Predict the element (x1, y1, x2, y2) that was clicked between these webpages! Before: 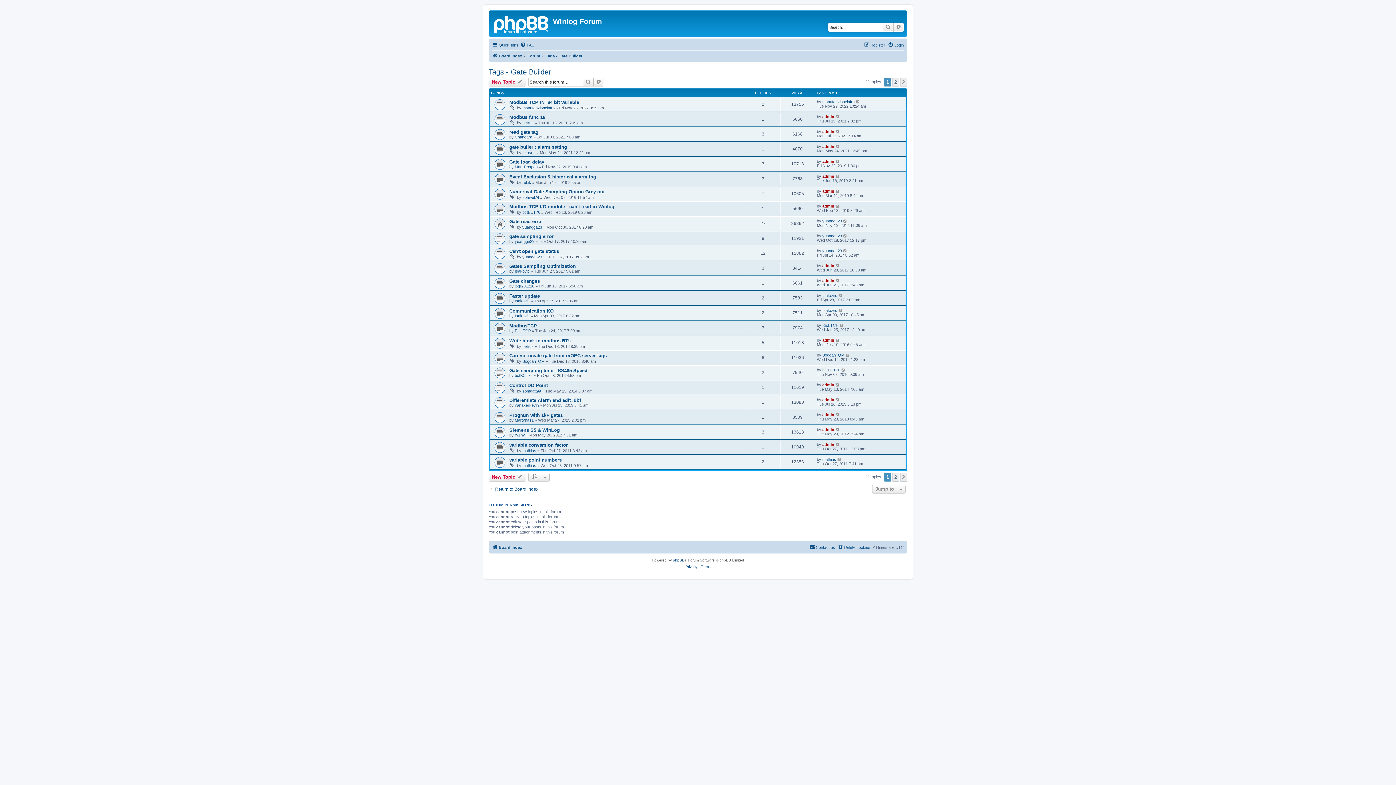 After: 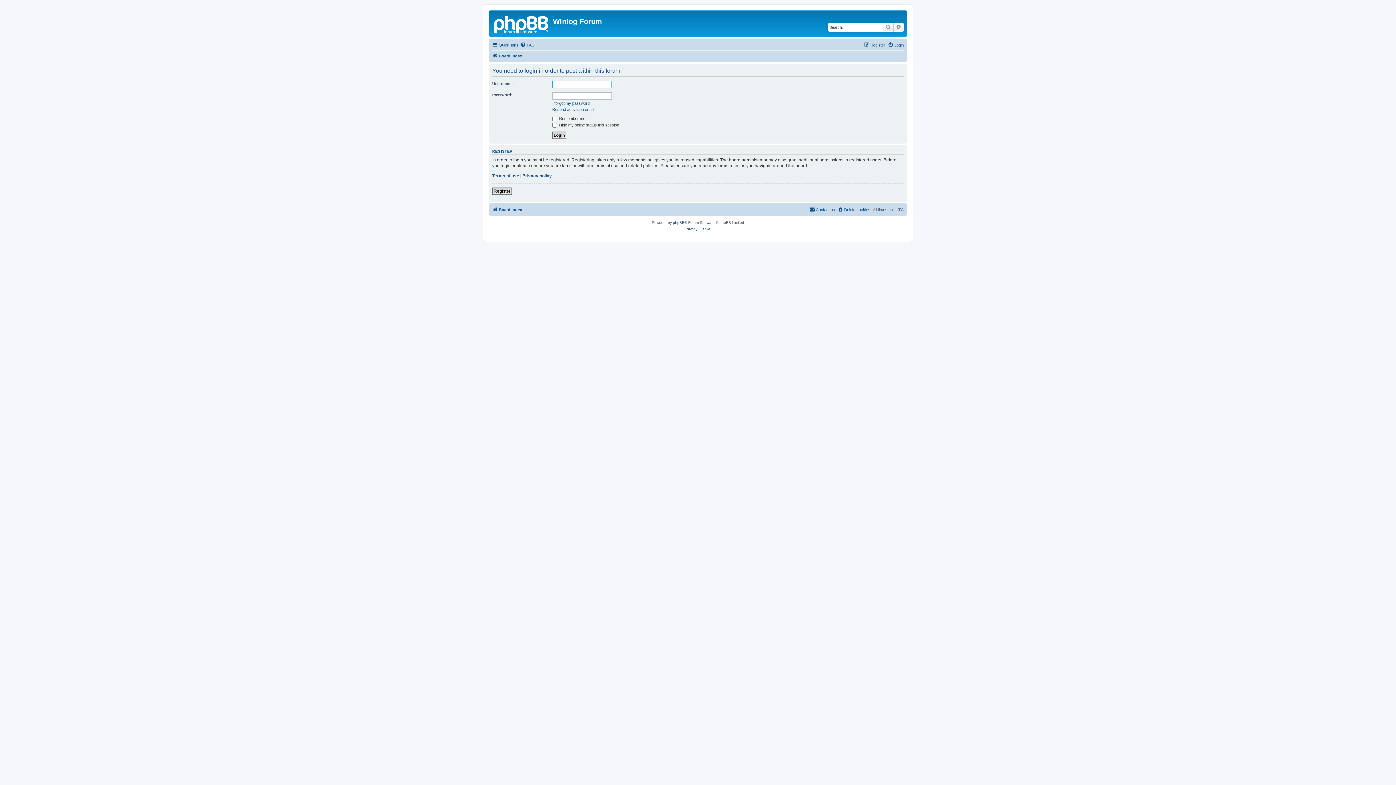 Action: label: New Topic  bbox: (488, 473, 526, 481)